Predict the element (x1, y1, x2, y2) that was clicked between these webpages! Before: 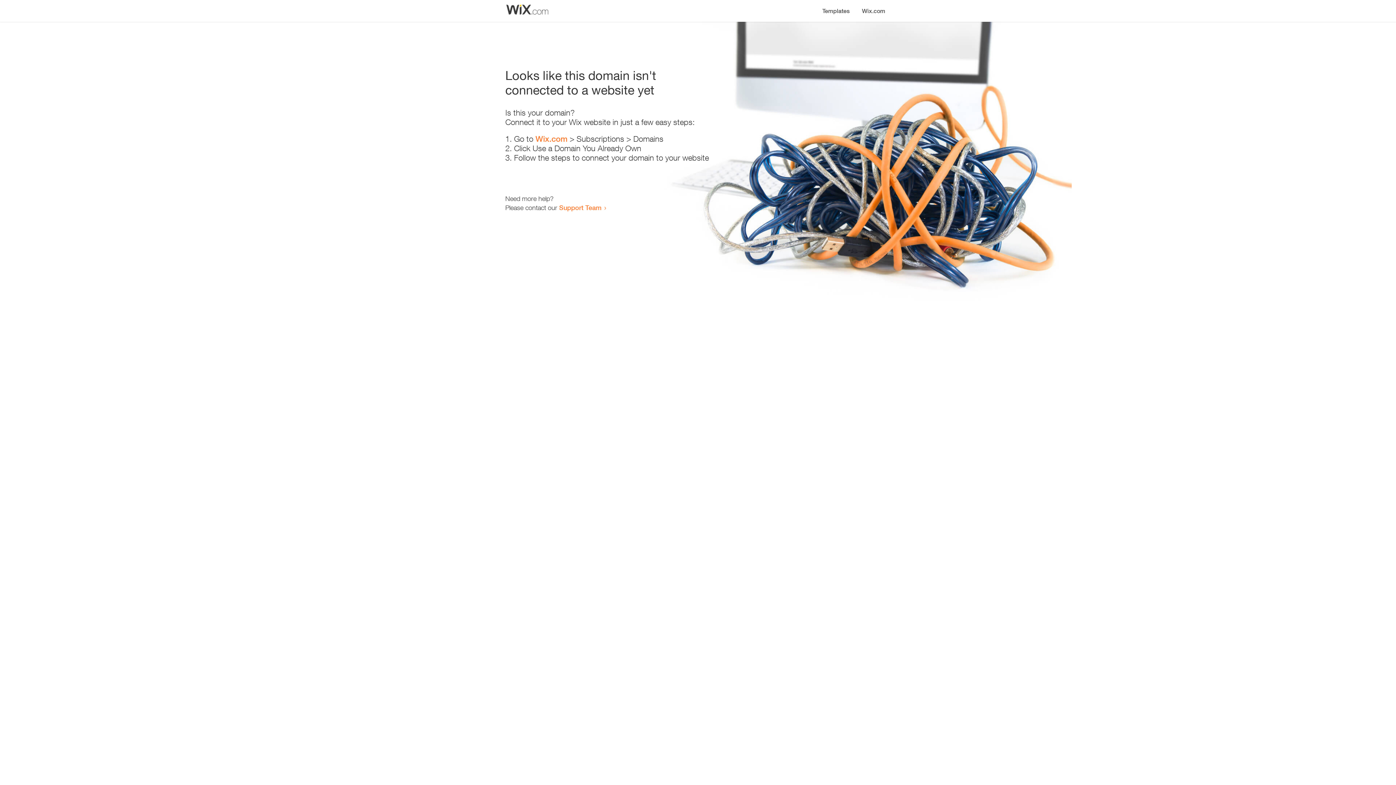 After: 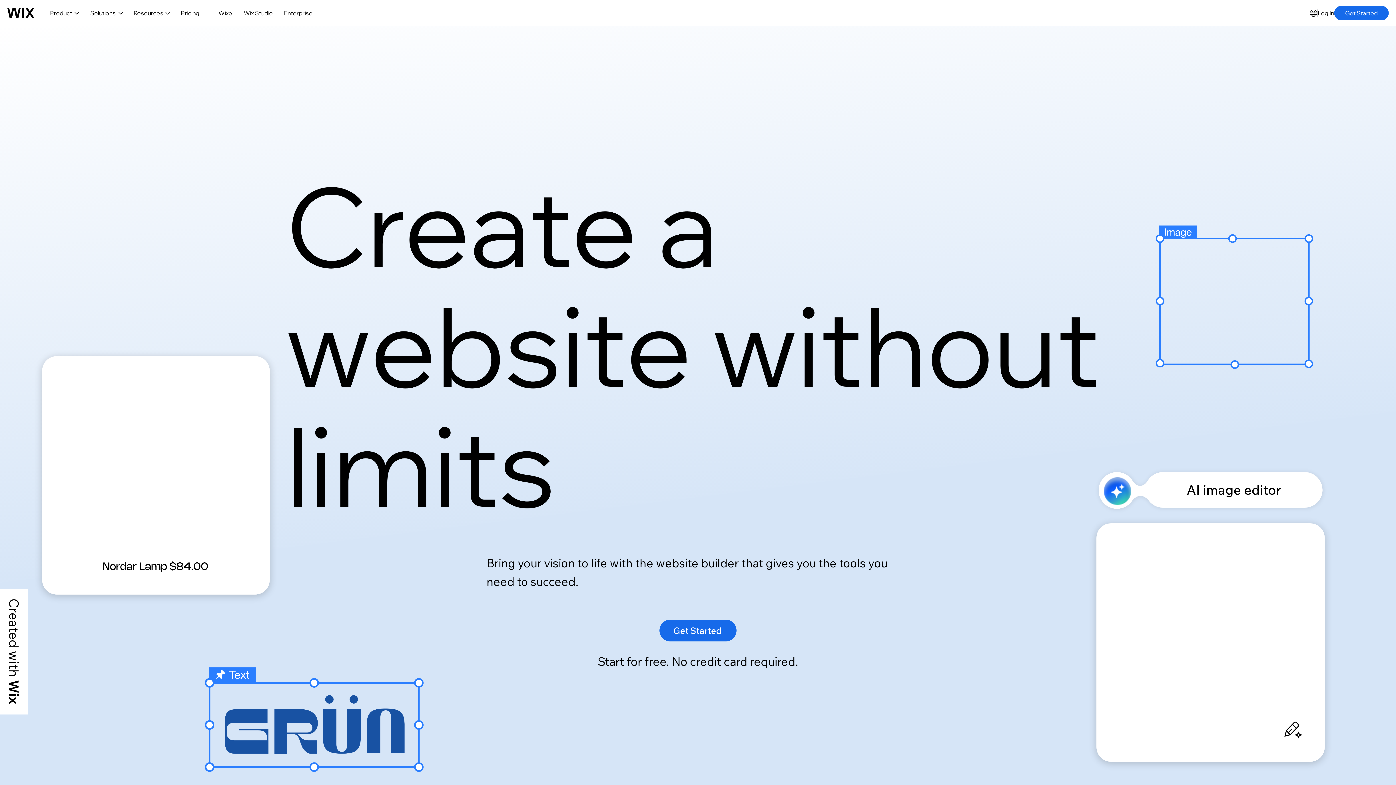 Action: label: Wix.com bbox: (856, 0, 890, 14)